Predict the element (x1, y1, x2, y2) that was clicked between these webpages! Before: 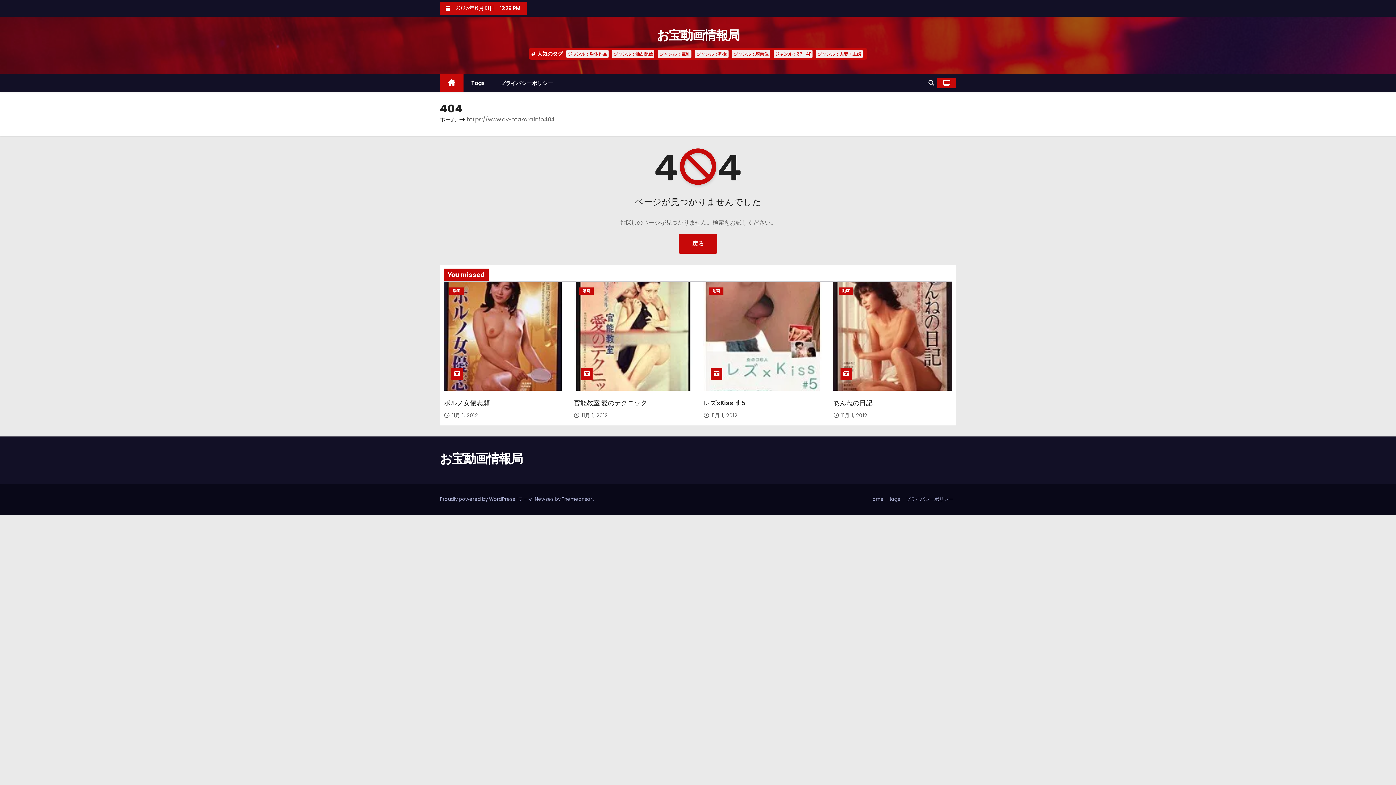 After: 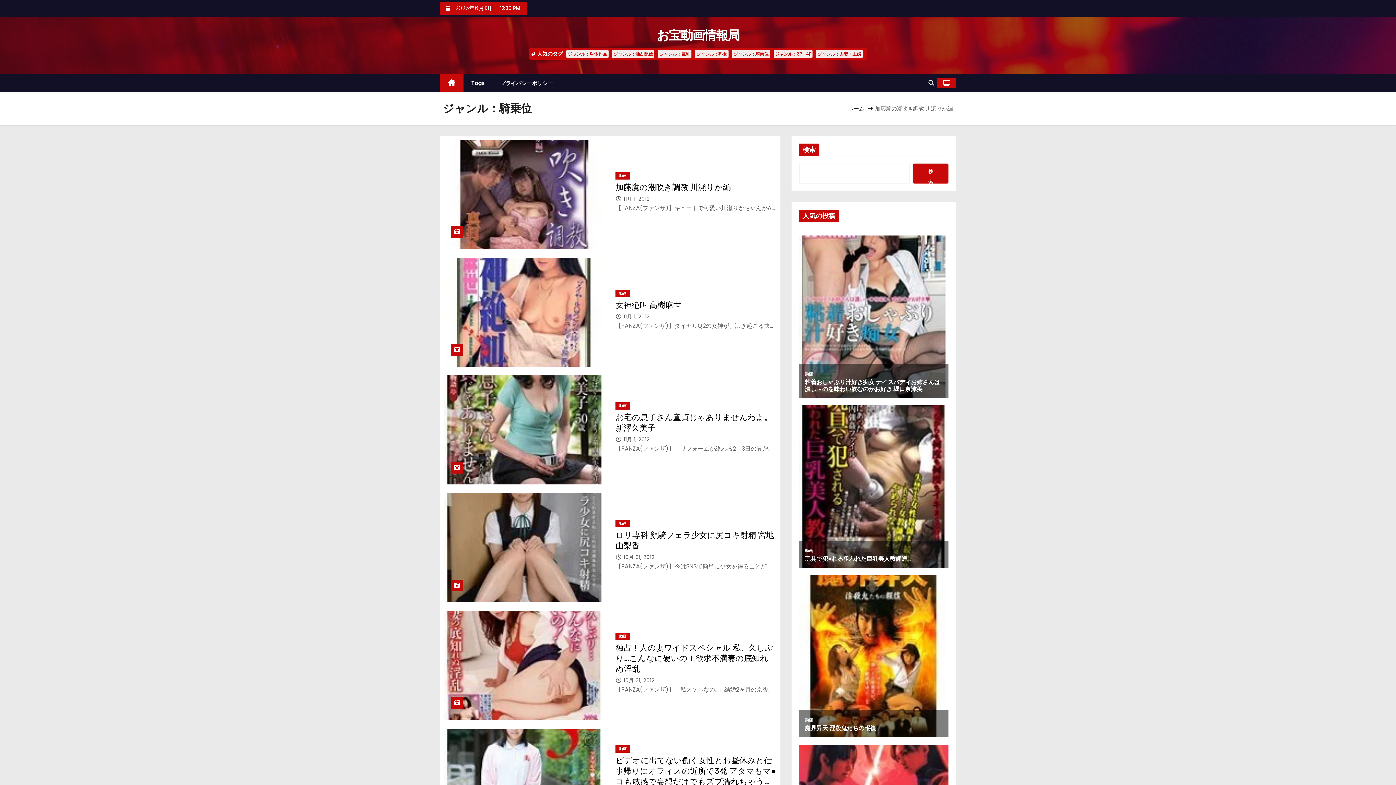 Action: label: ジャンル：騎乗位 bbox: (732, 50, 770, 57)